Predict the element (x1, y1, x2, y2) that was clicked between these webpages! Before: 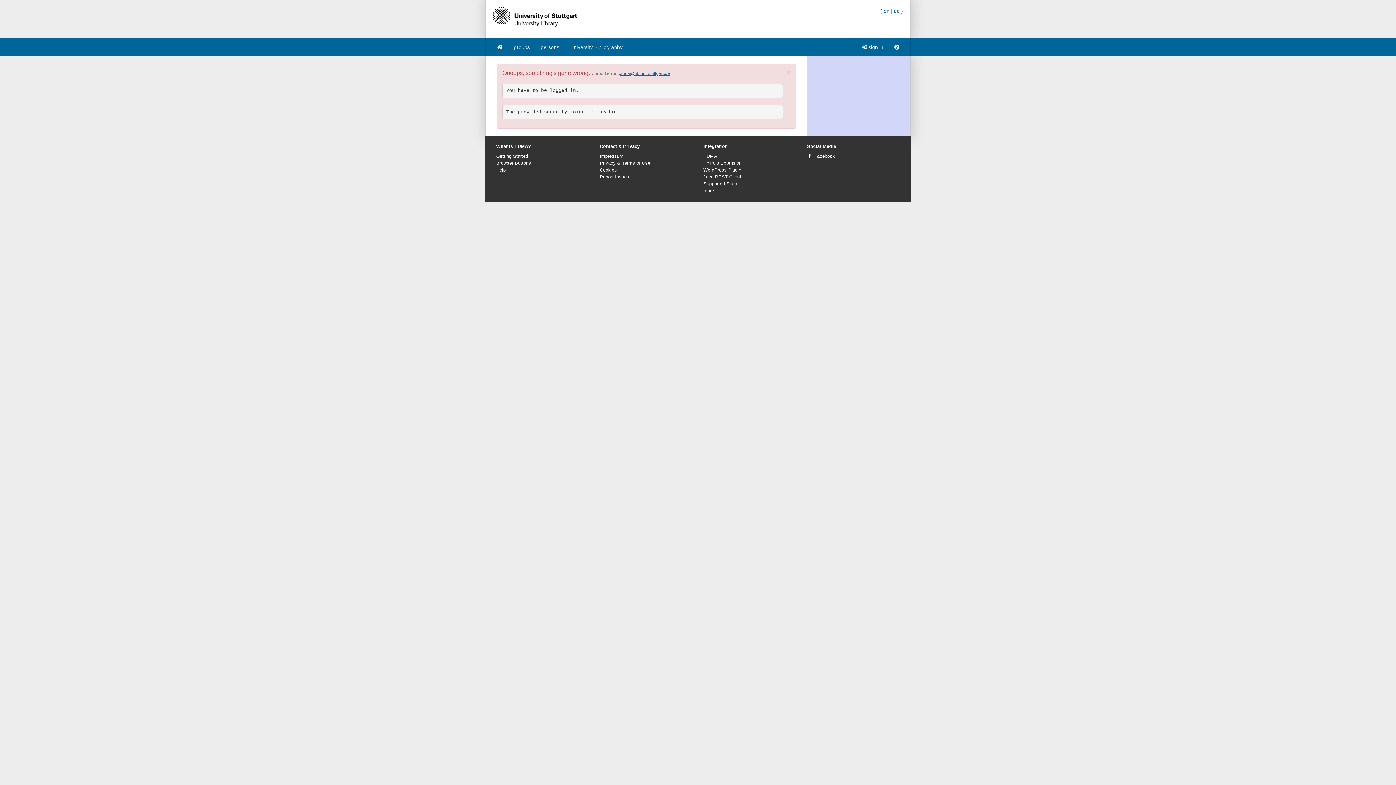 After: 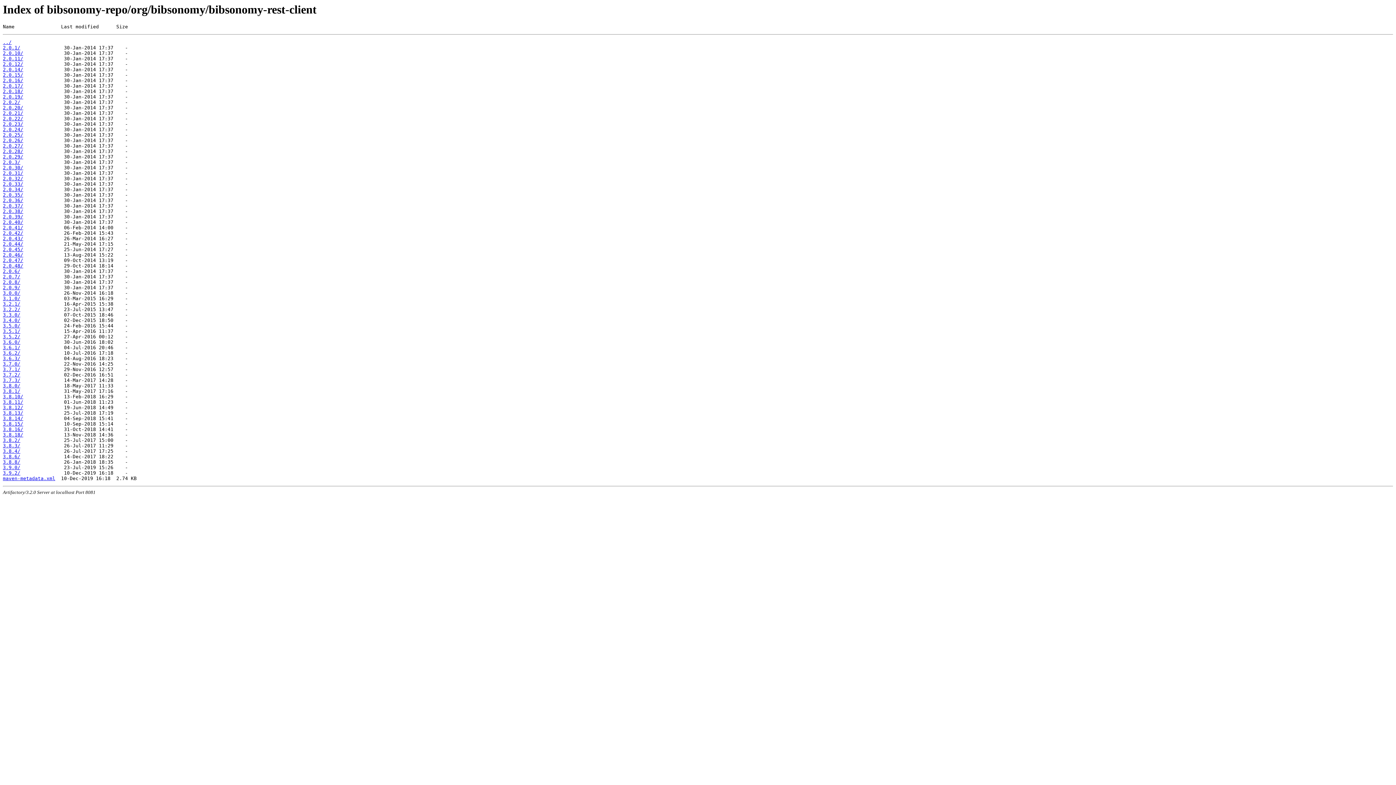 Action: bbox: (703, 174, 741, 179) label: Java REST Client